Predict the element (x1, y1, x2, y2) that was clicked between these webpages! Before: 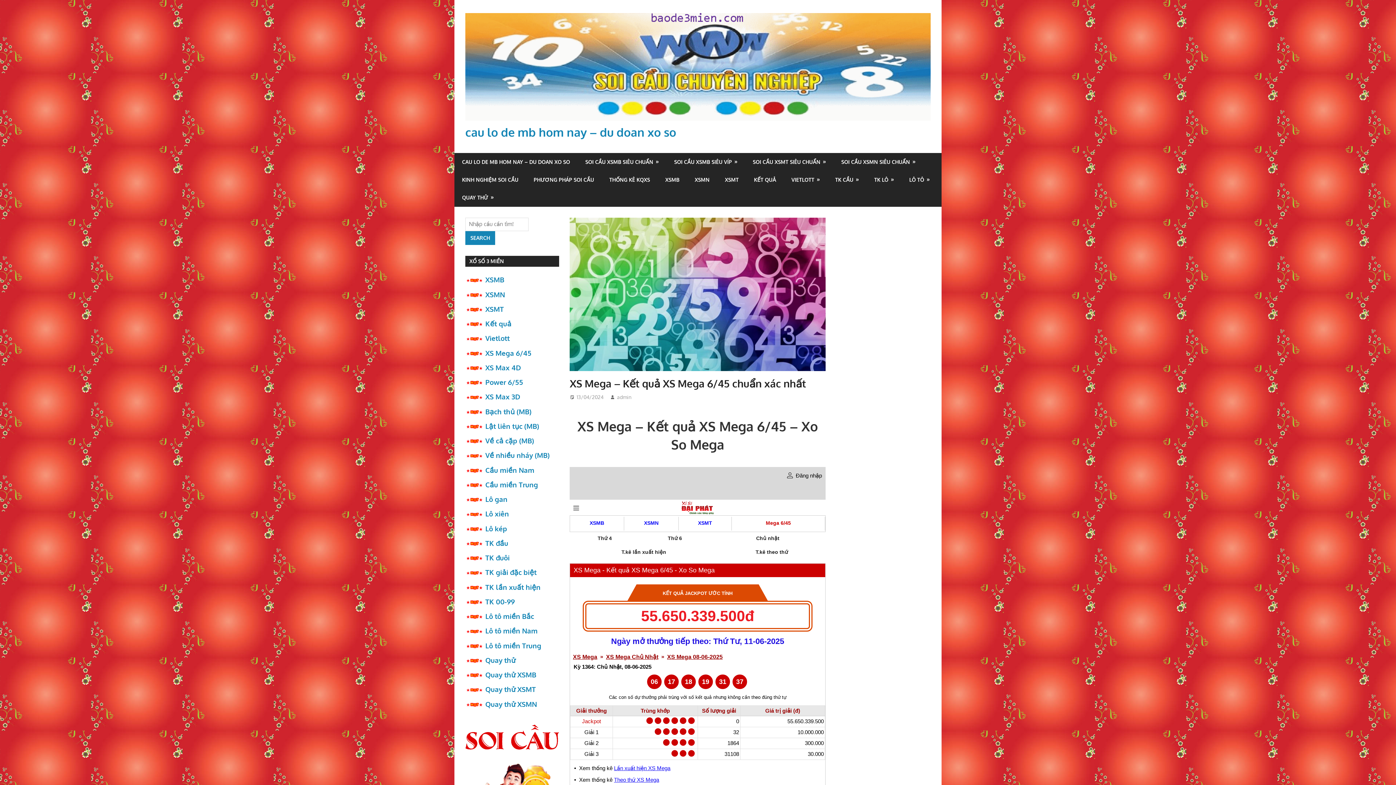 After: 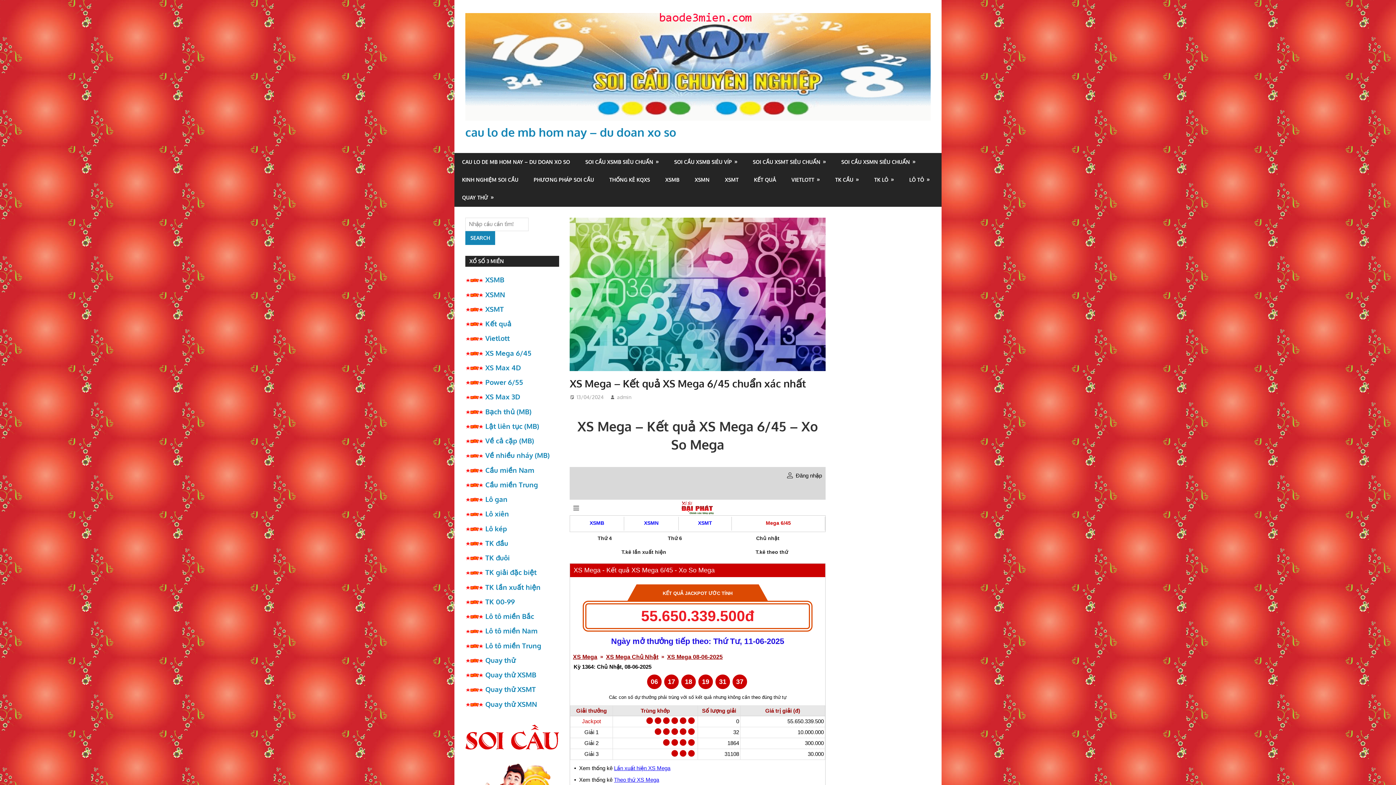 Action: bbox: (485, 348, 531, 357) label: XS Mega 6/45